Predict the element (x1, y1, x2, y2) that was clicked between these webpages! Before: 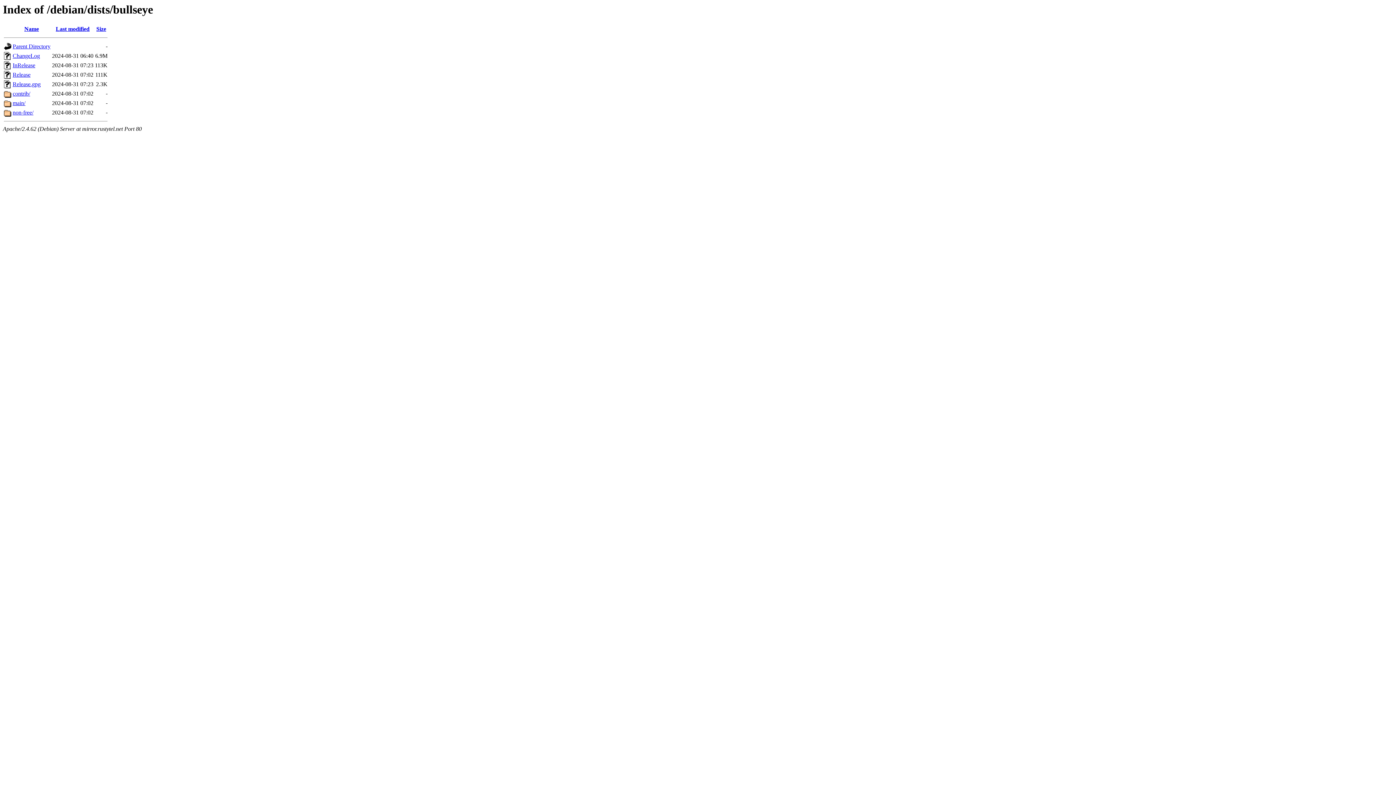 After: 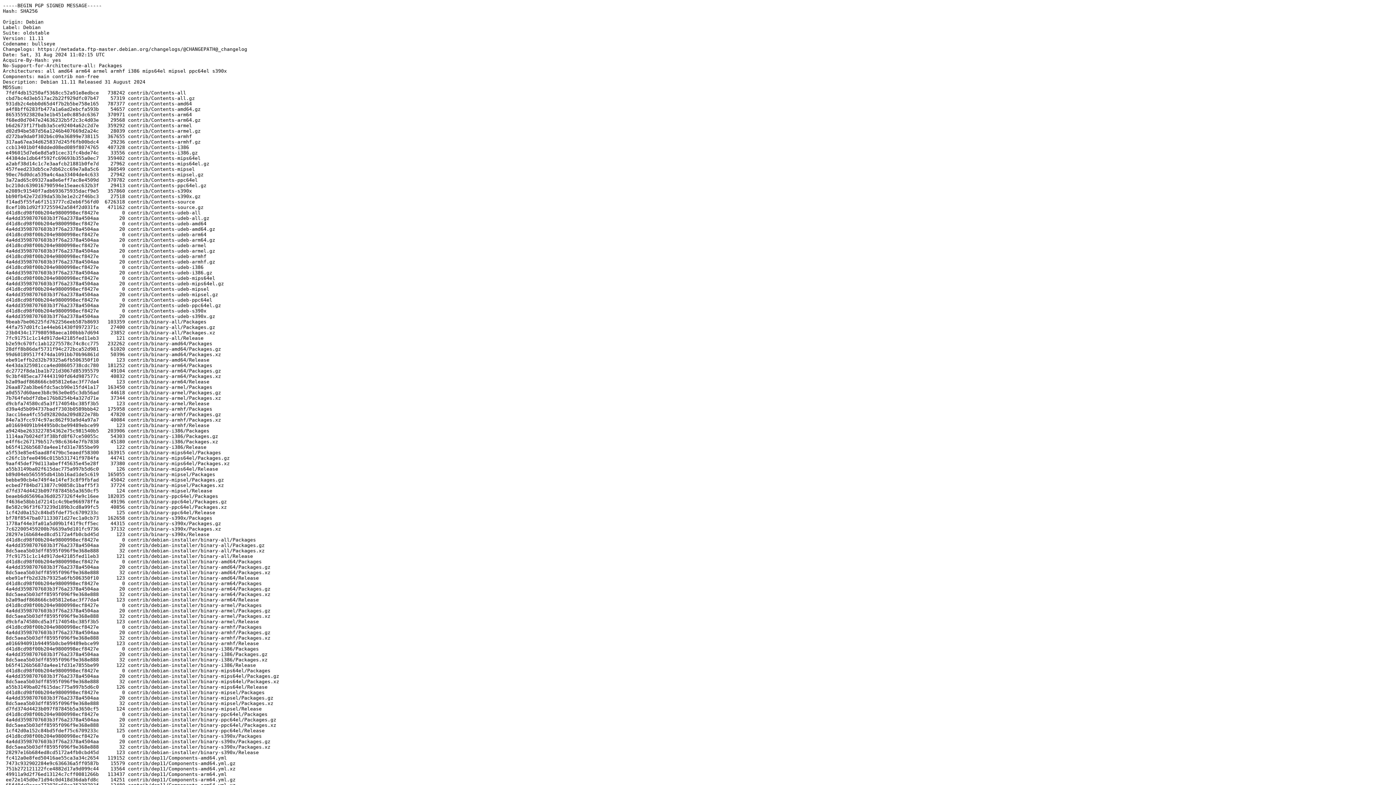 Action: bbox: (12, 62, 35, 68) label: InRelease